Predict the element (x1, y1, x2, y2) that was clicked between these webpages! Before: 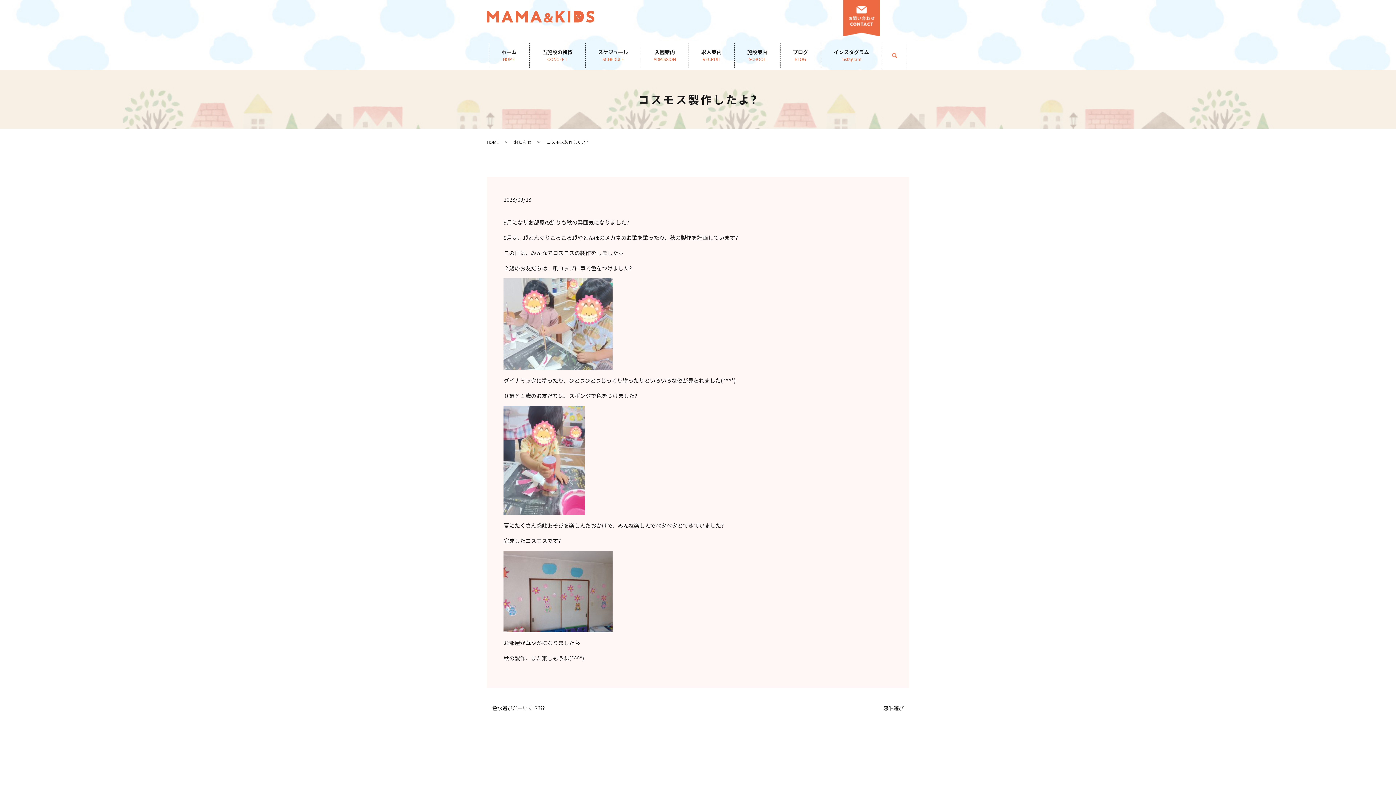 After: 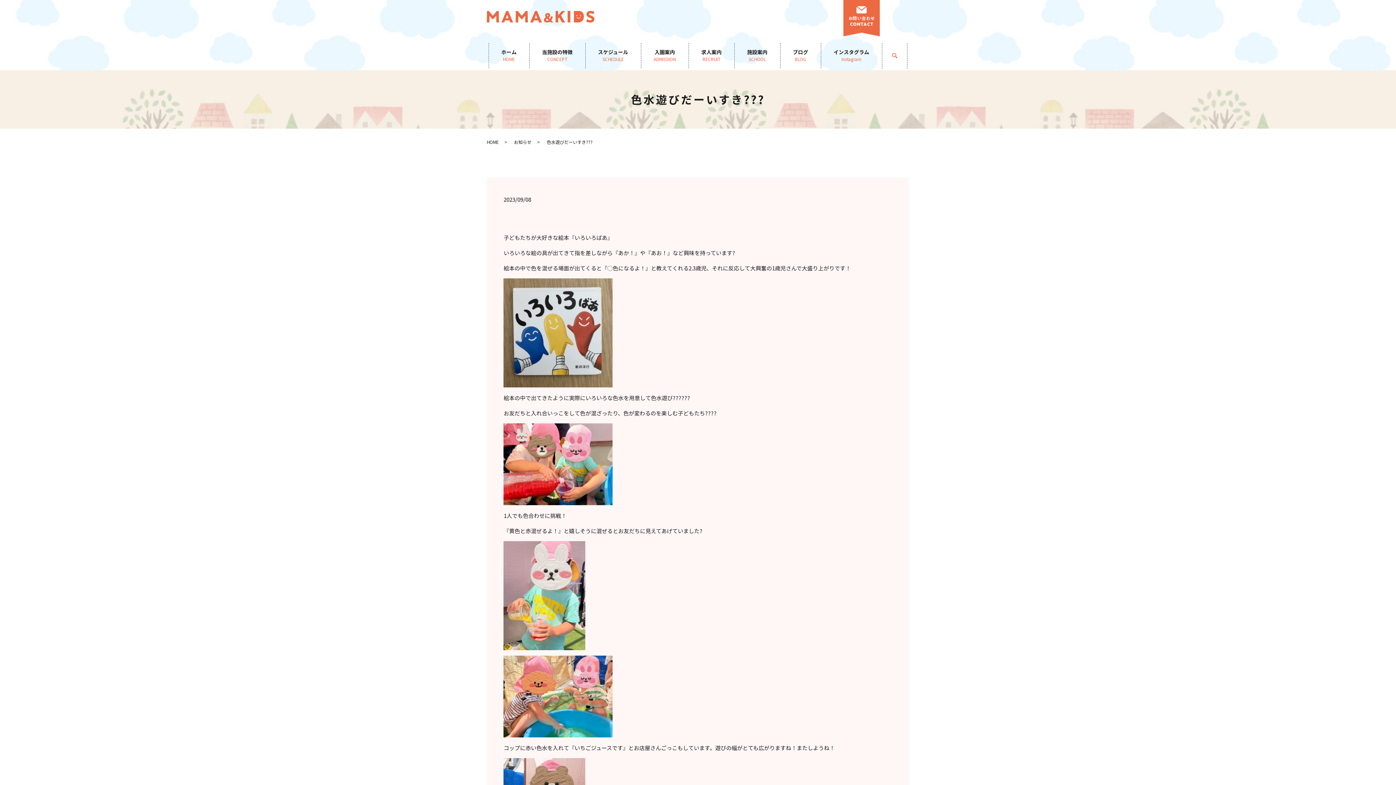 Action: label: 色水遊びだーいすき??? bbox: (486, 704, 544, 711)